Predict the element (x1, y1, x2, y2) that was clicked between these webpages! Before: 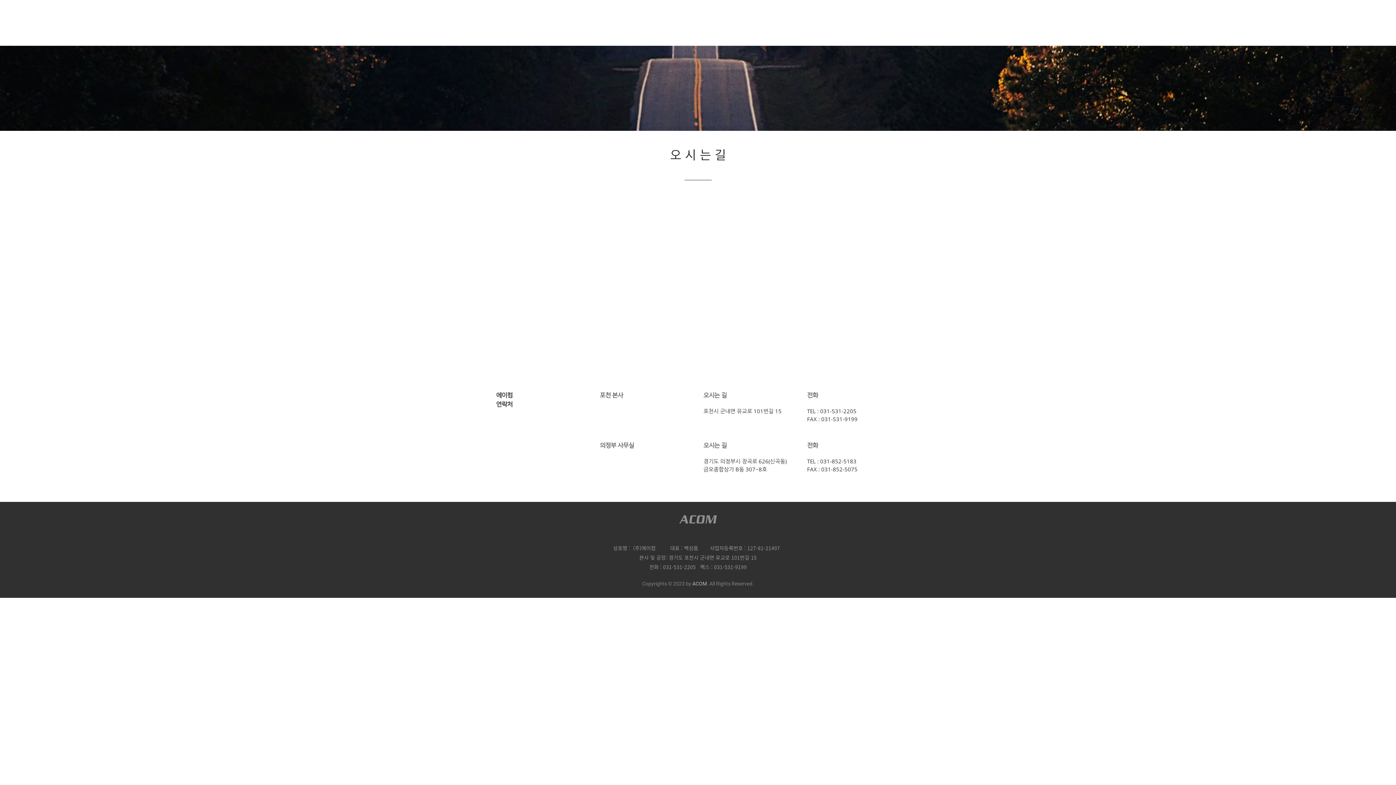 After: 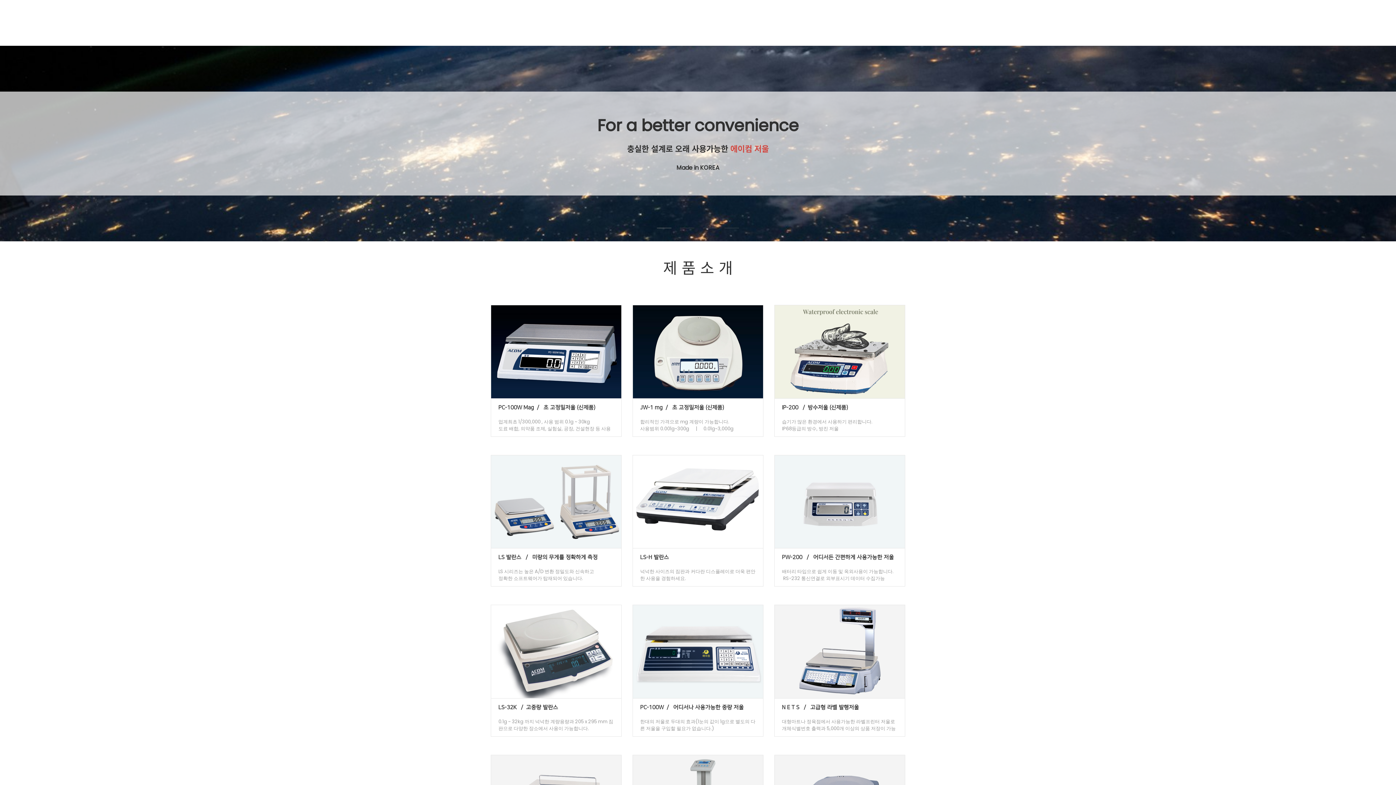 Action: bbox: (490, 514, 905, 524)